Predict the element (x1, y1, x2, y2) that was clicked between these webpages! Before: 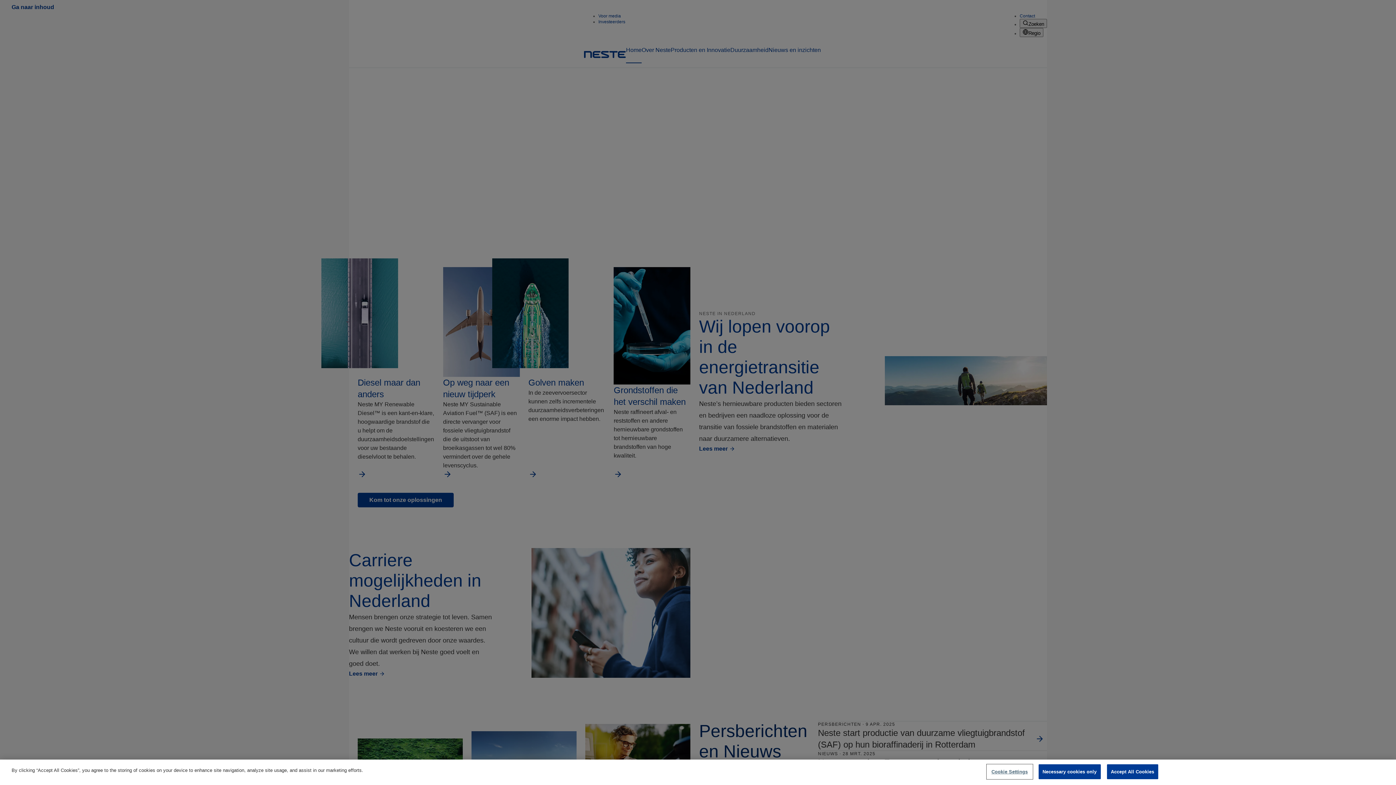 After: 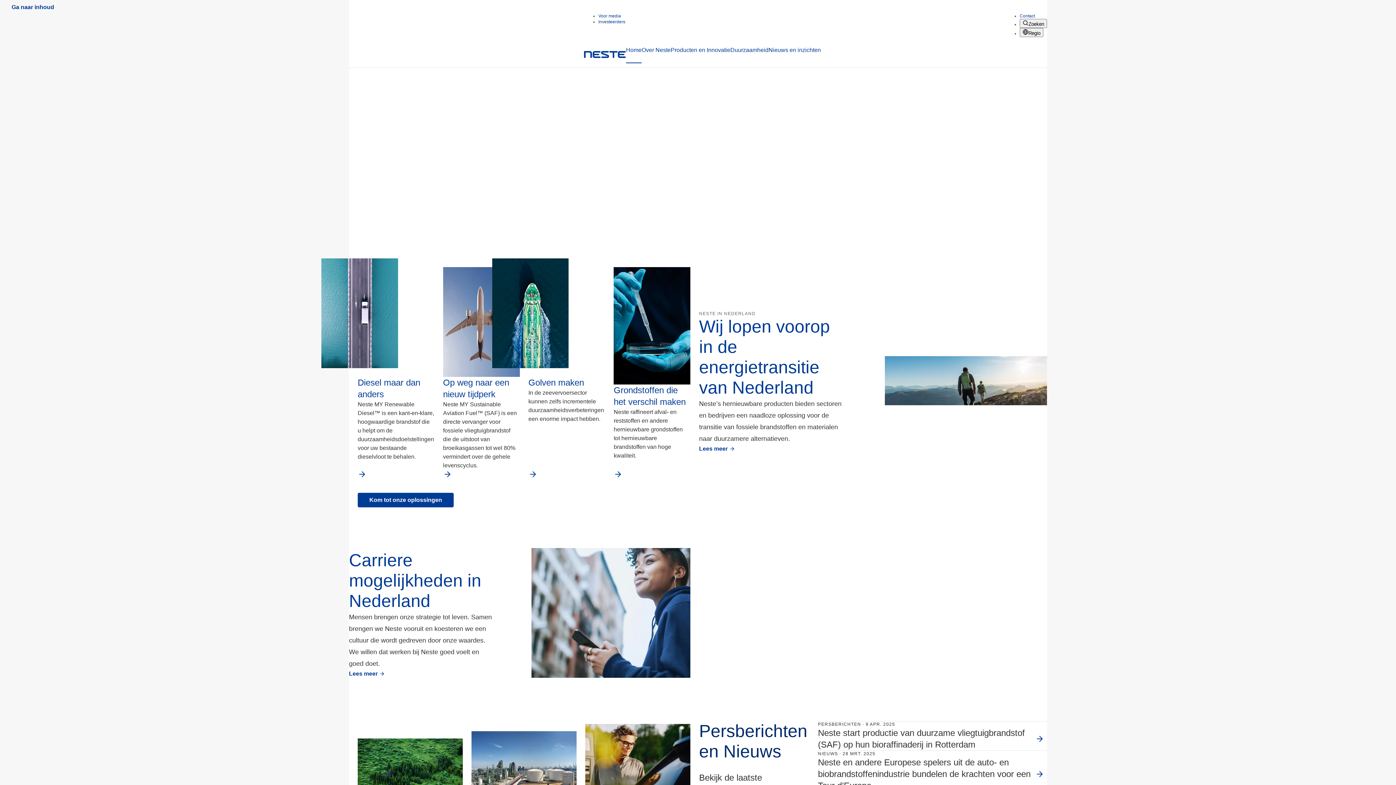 Action: bbox: (1107, 764, 1158, 779) label: Accept All Cookies